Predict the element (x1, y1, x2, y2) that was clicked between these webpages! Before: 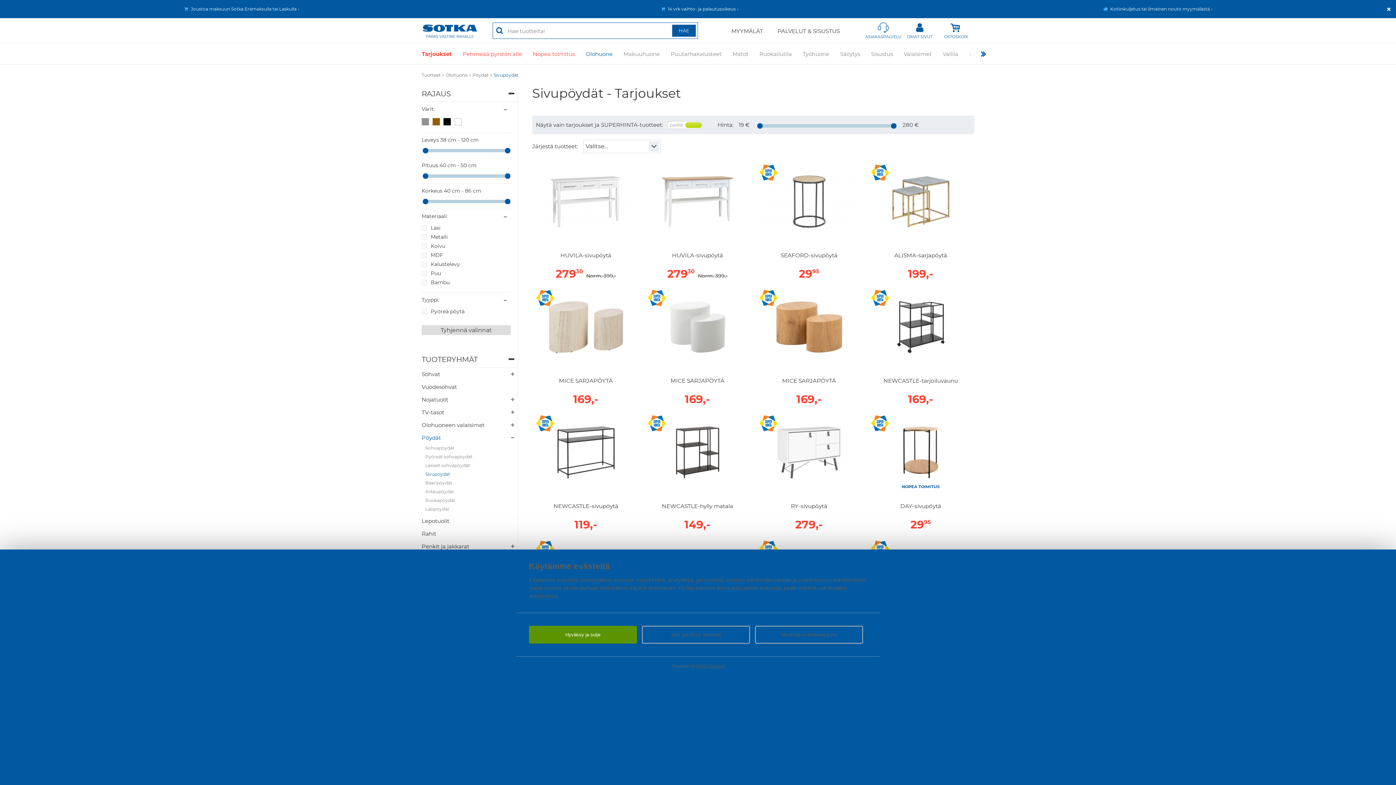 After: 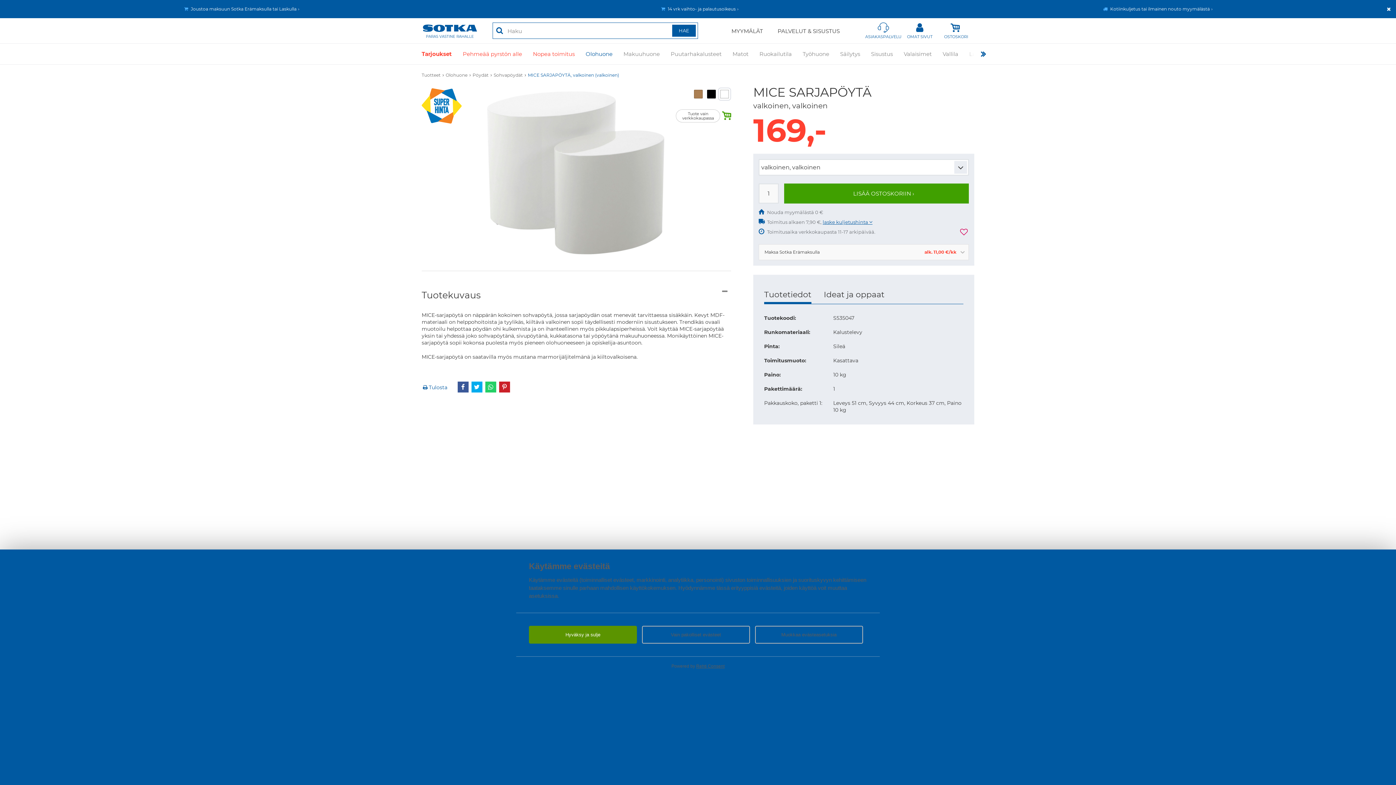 Action: bbox: (649, 377, 745, 384) label: MICE SARJAPÖYTÄ